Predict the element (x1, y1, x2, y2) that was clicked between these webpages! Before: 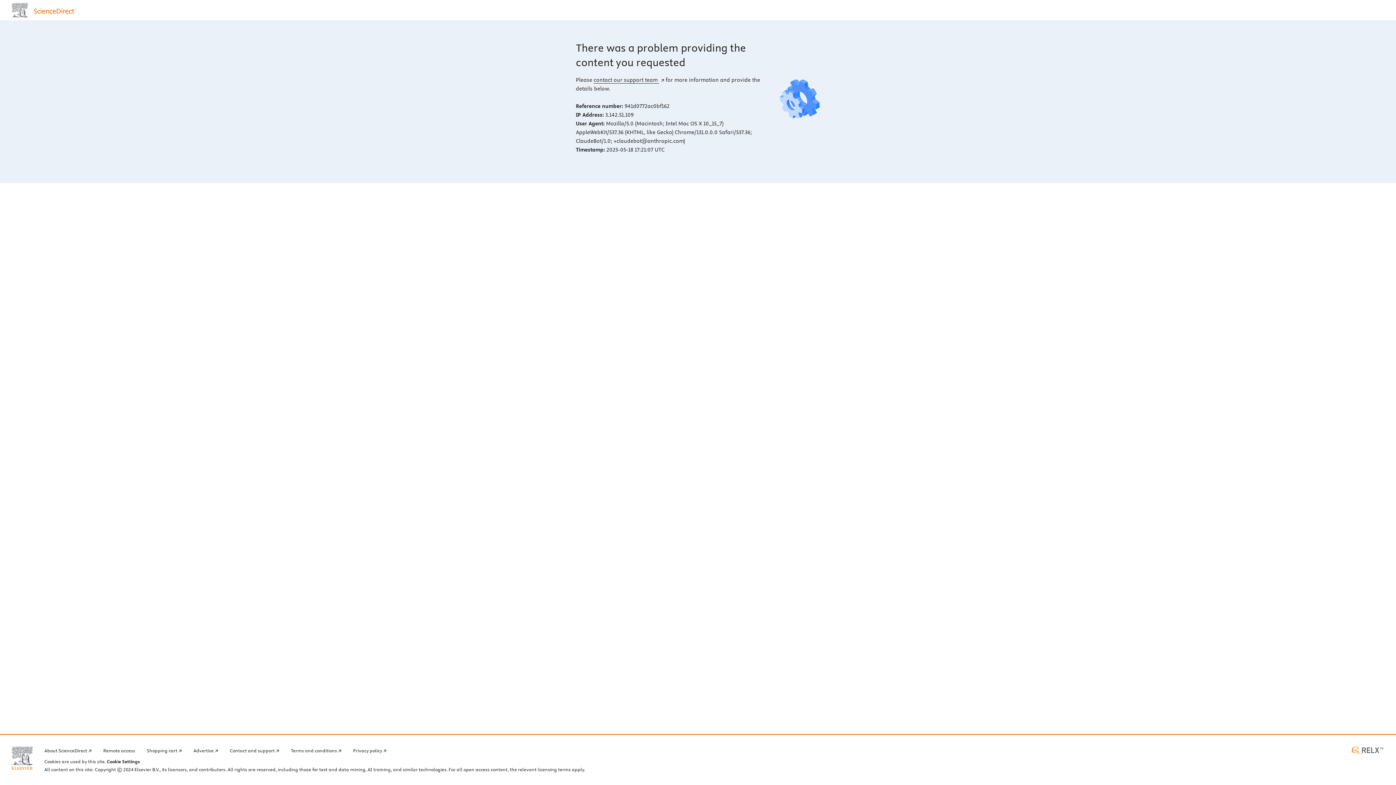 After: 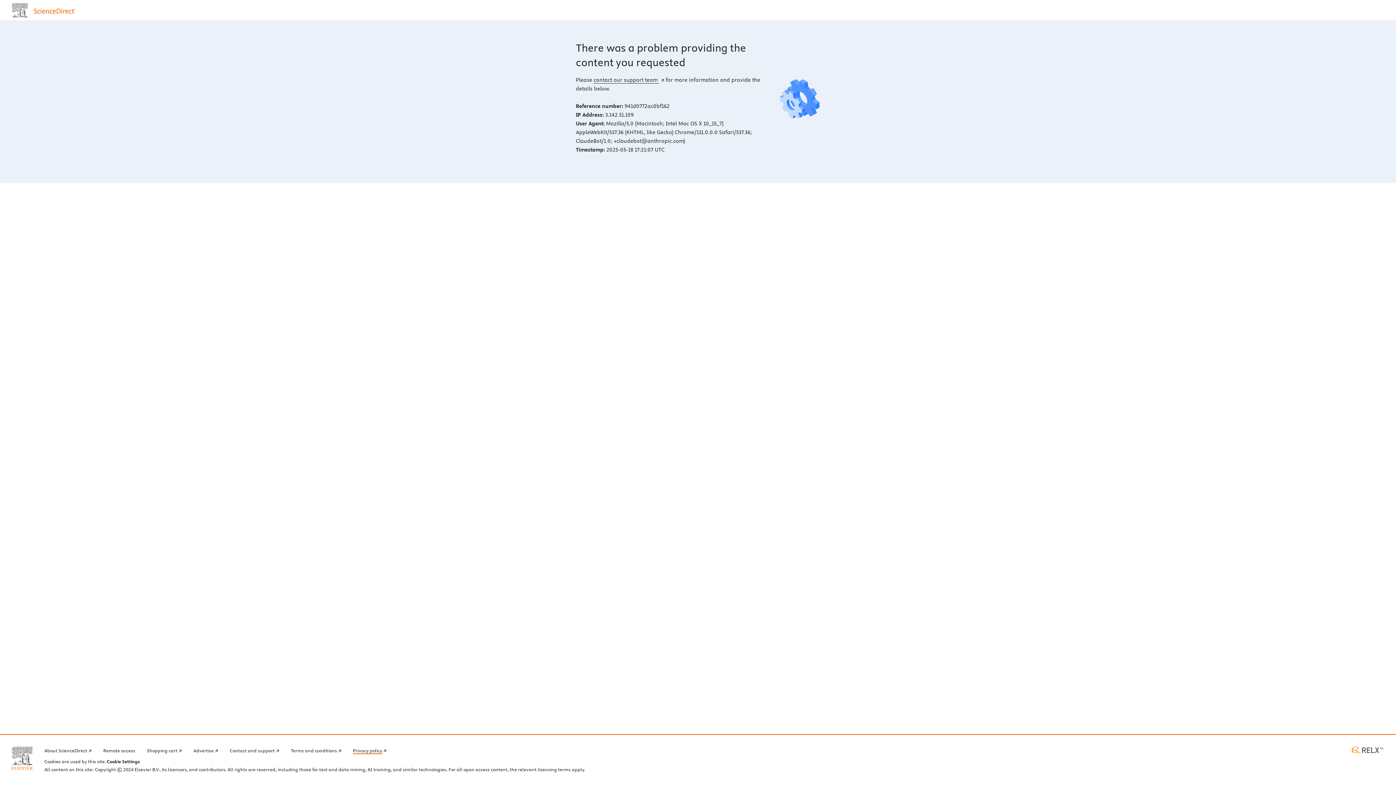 Action: label: Privacy policy bbox: (353, 746, 386, 754)